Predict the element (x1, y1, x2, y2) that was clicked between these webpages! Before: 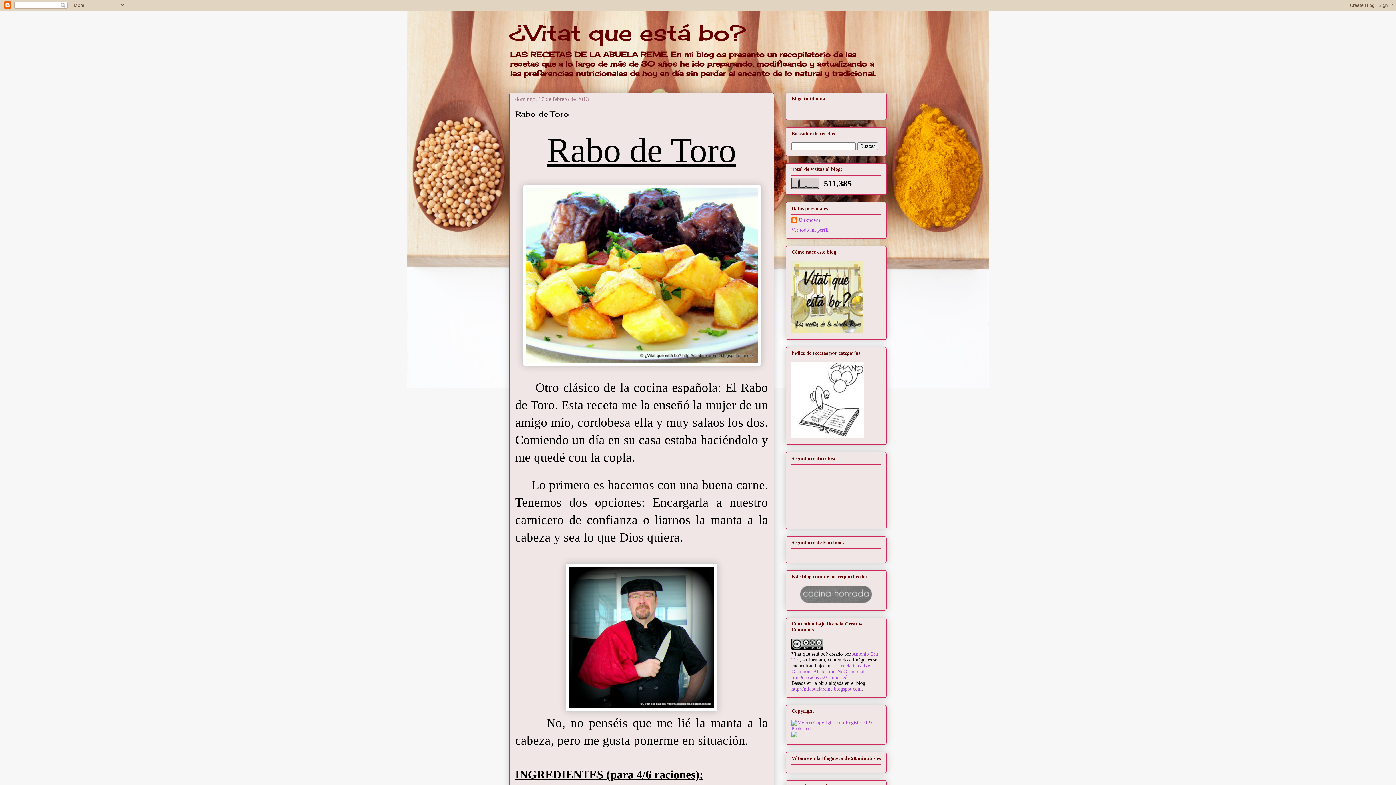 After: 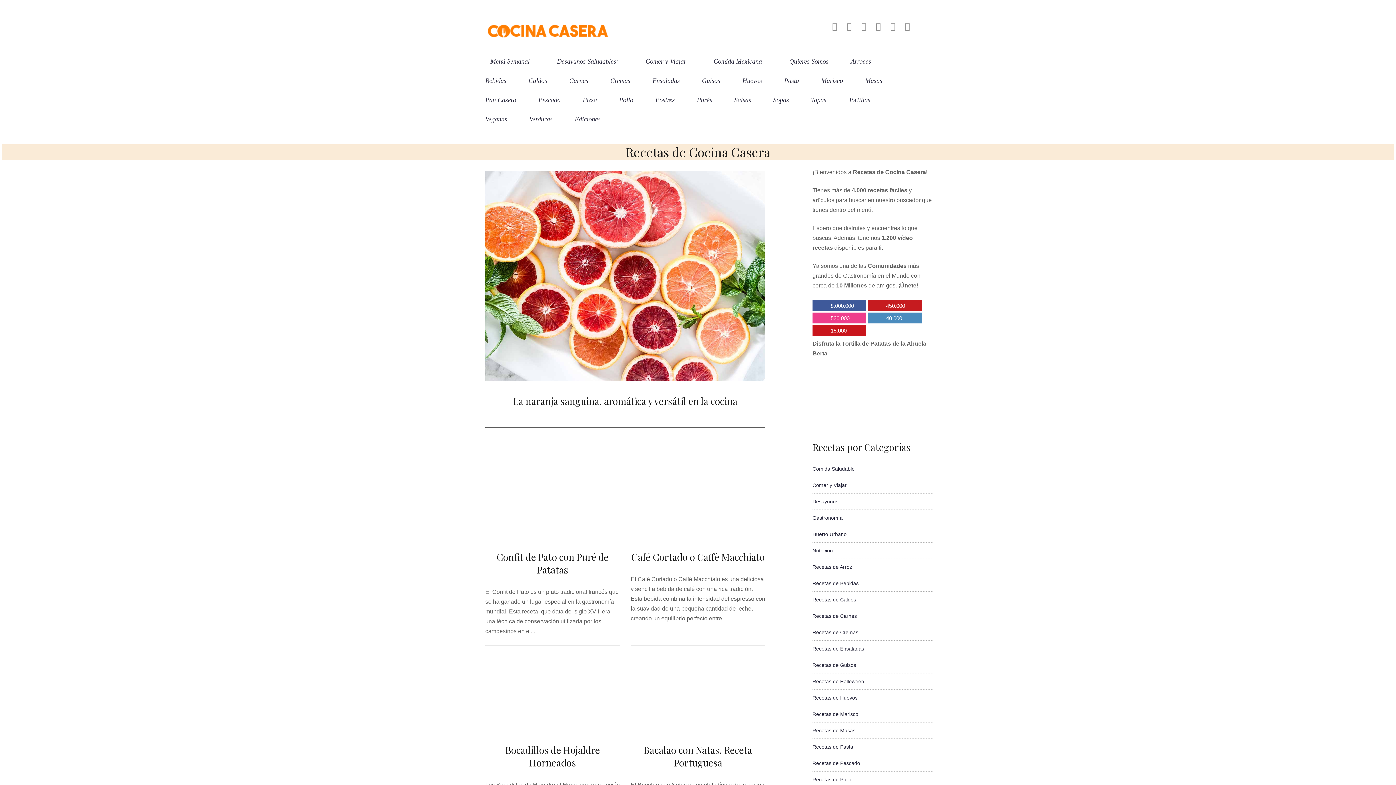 Action: bbox: (800, 599, 872, 604)